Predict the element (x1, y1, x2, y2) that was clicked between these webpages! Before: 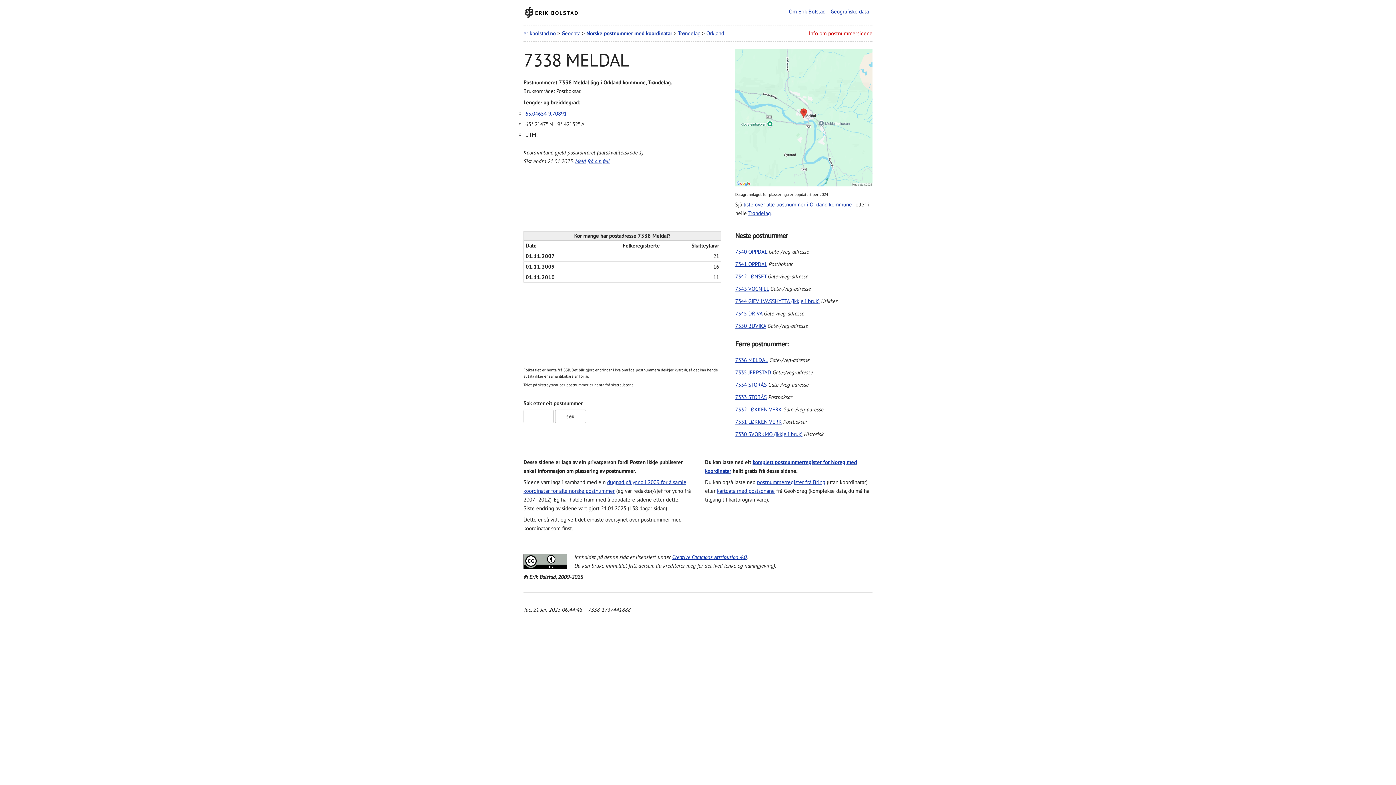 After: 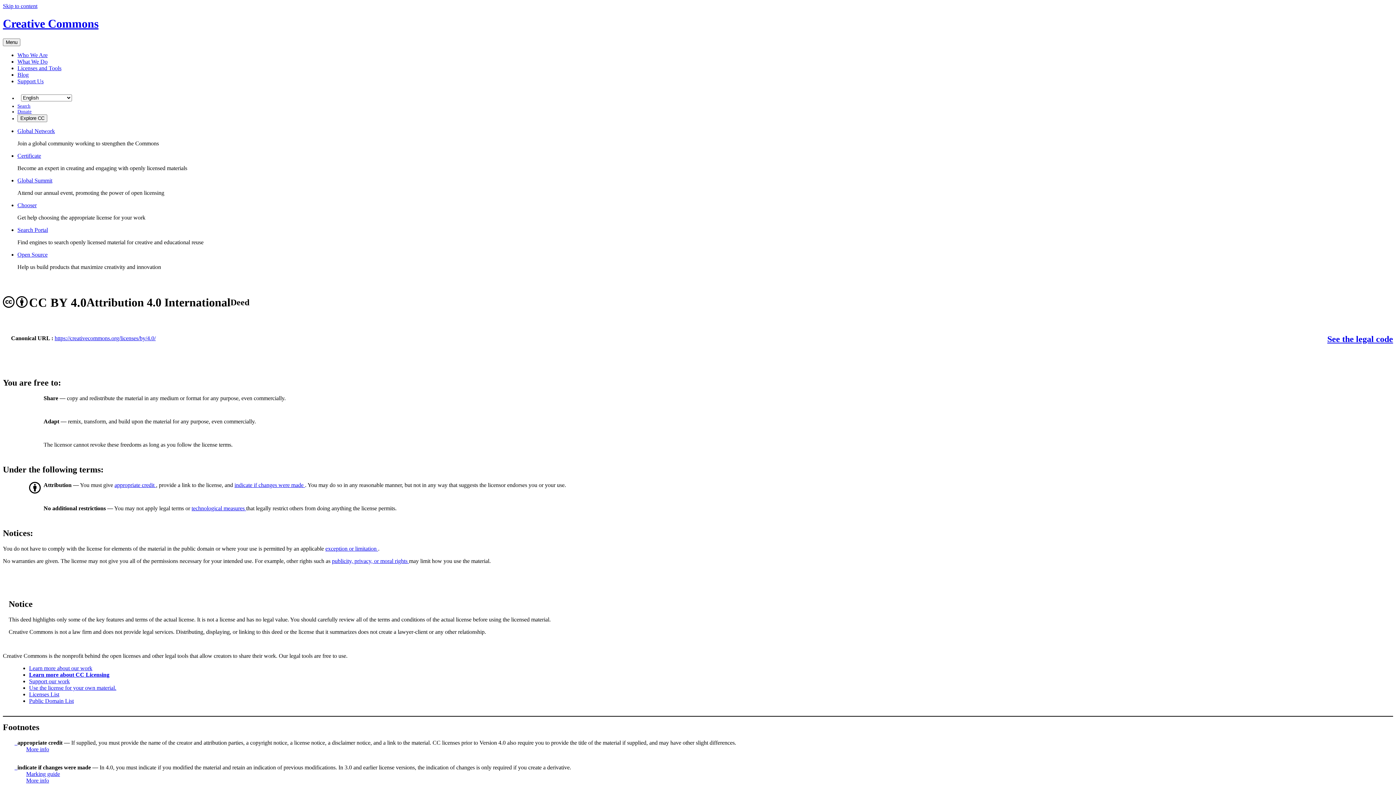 Action: bbox: (672, 553, 746, 560) label: Creative Commons Attribution 4.0